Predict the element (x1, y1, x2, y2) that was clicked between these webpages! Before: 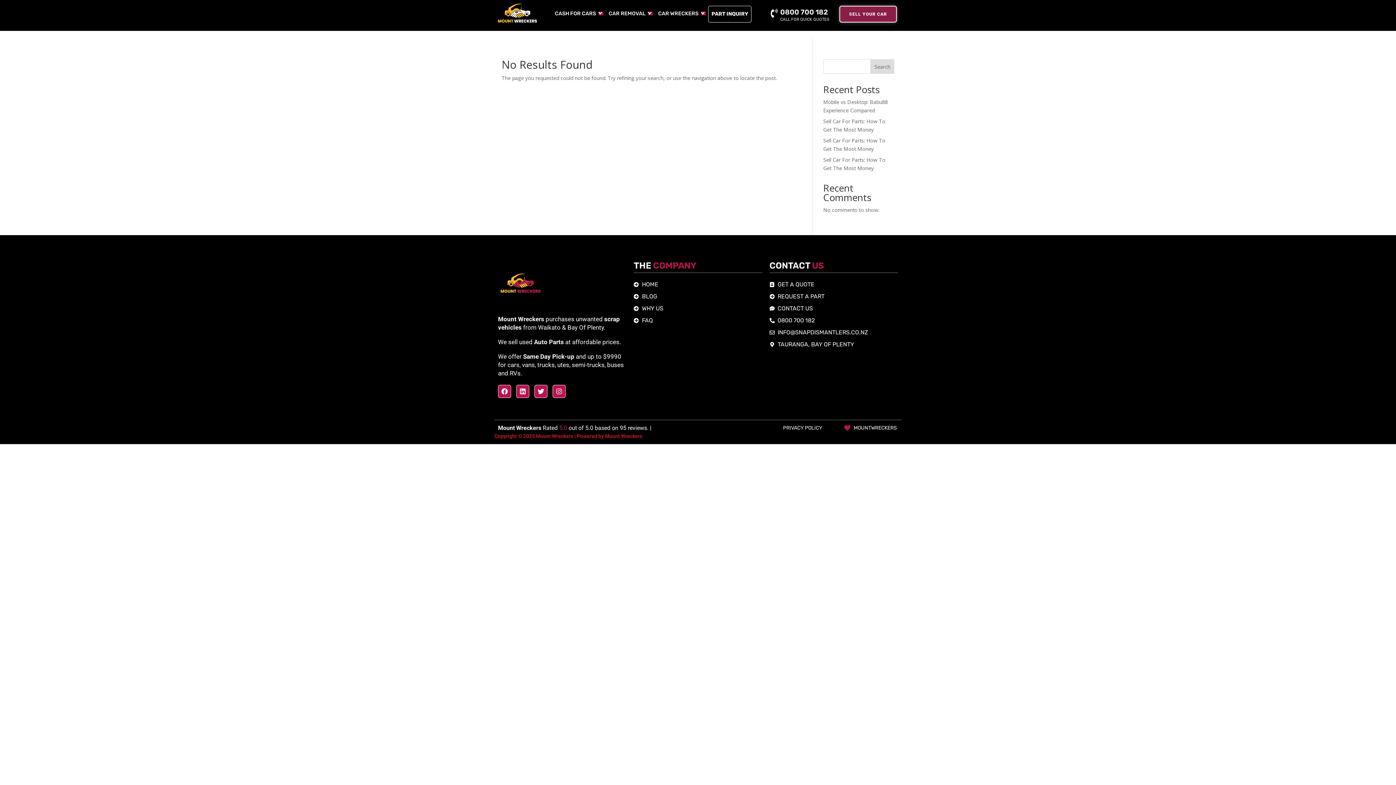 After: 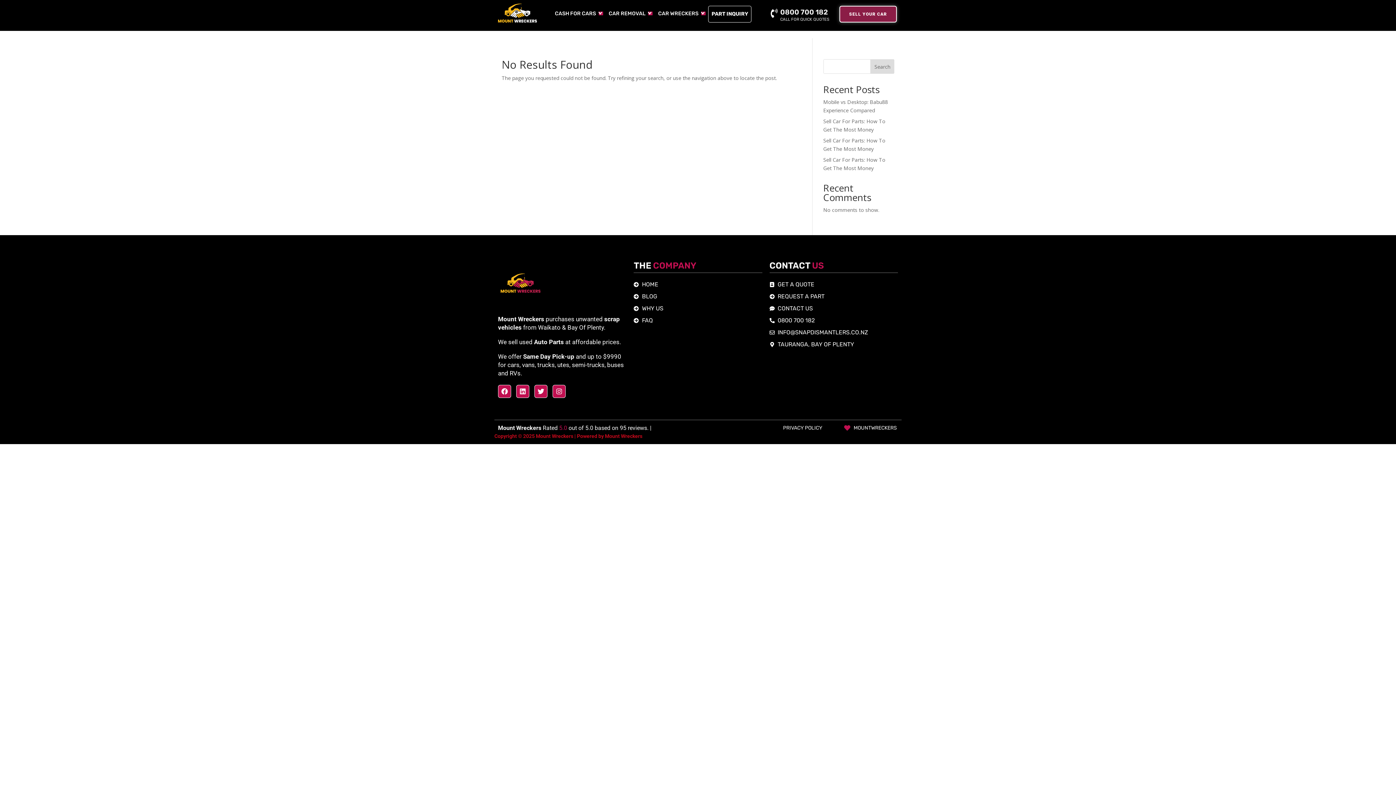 Action: label: |  bbox: (650, 424, 653, 431)